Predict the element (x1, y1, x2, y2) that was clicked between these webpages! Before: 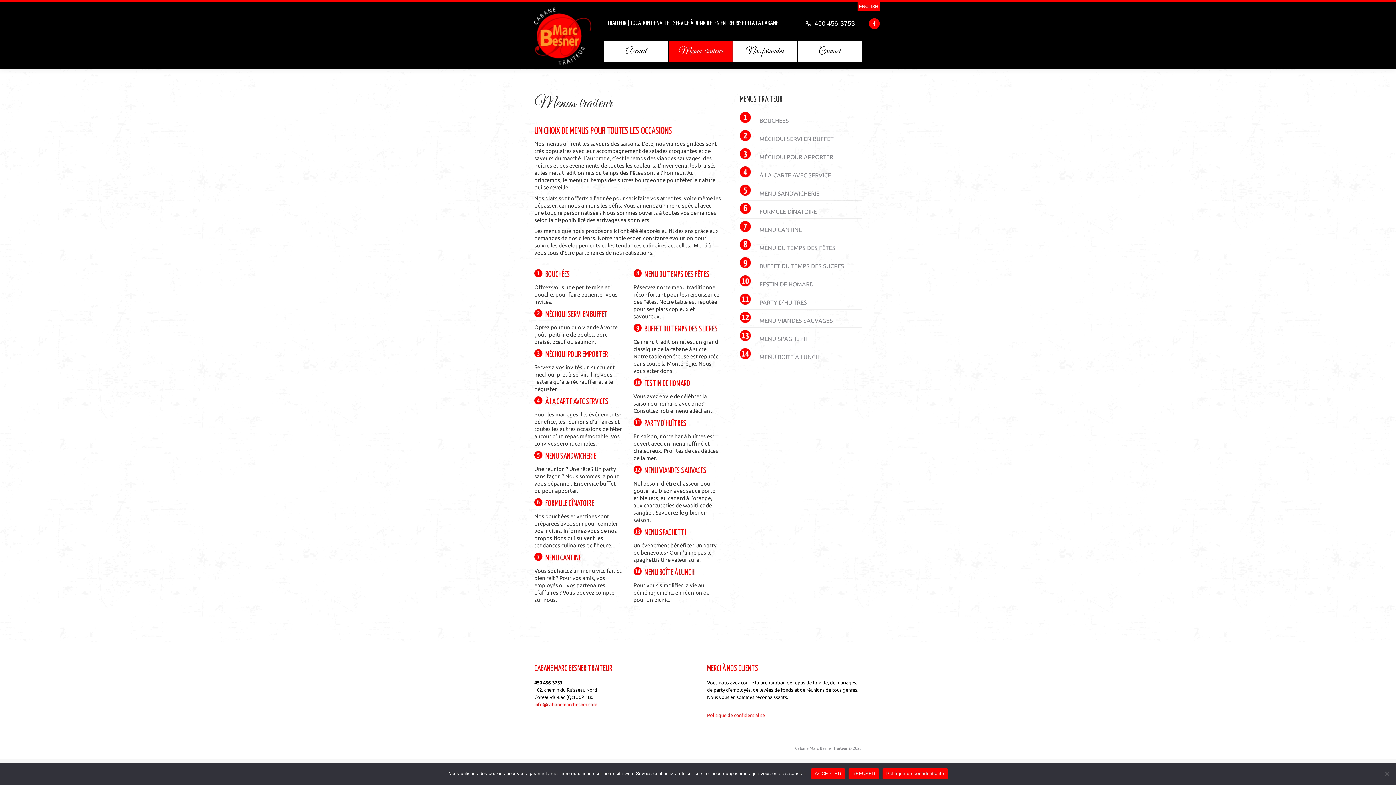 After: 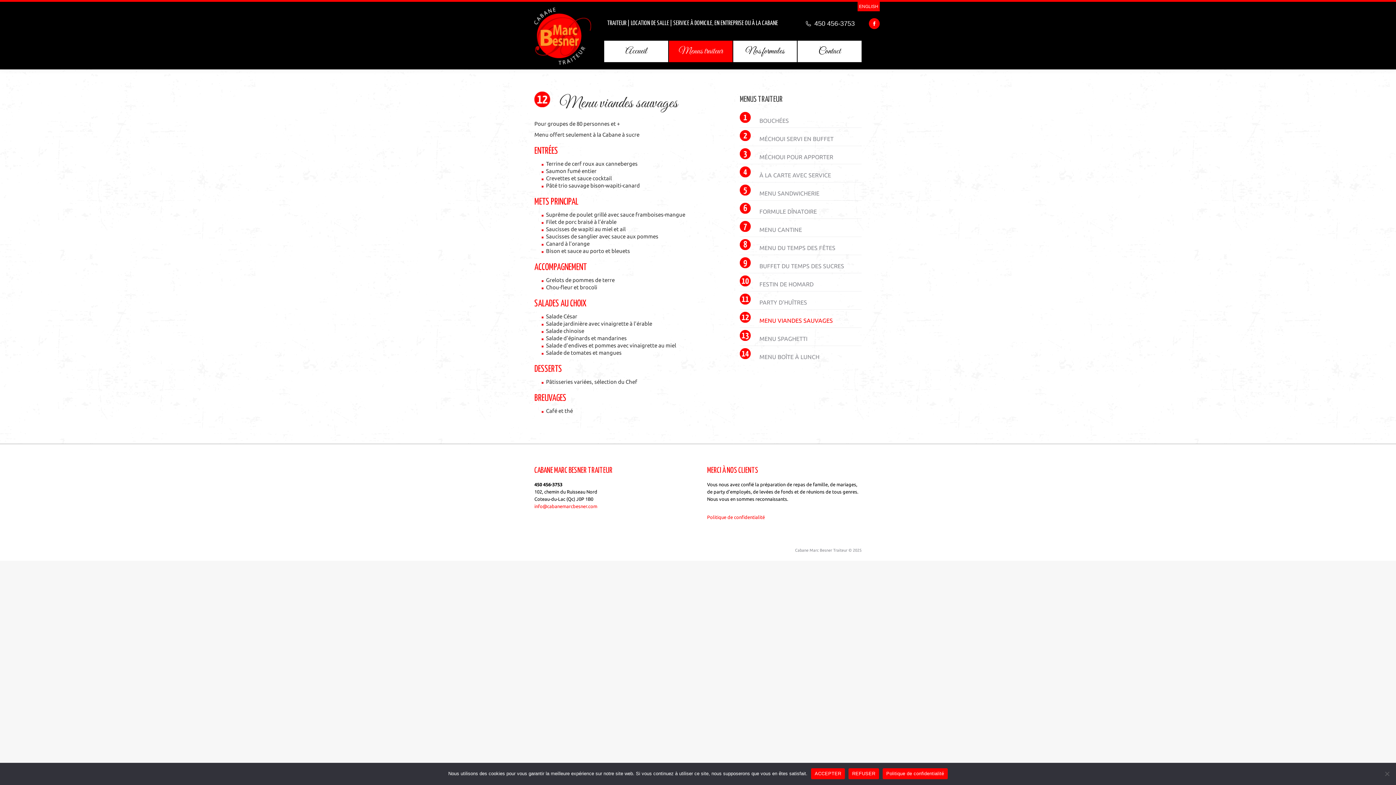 Action: label: MENU VIANDES SAUVAGES bbox: (740, 317, 833, 324)